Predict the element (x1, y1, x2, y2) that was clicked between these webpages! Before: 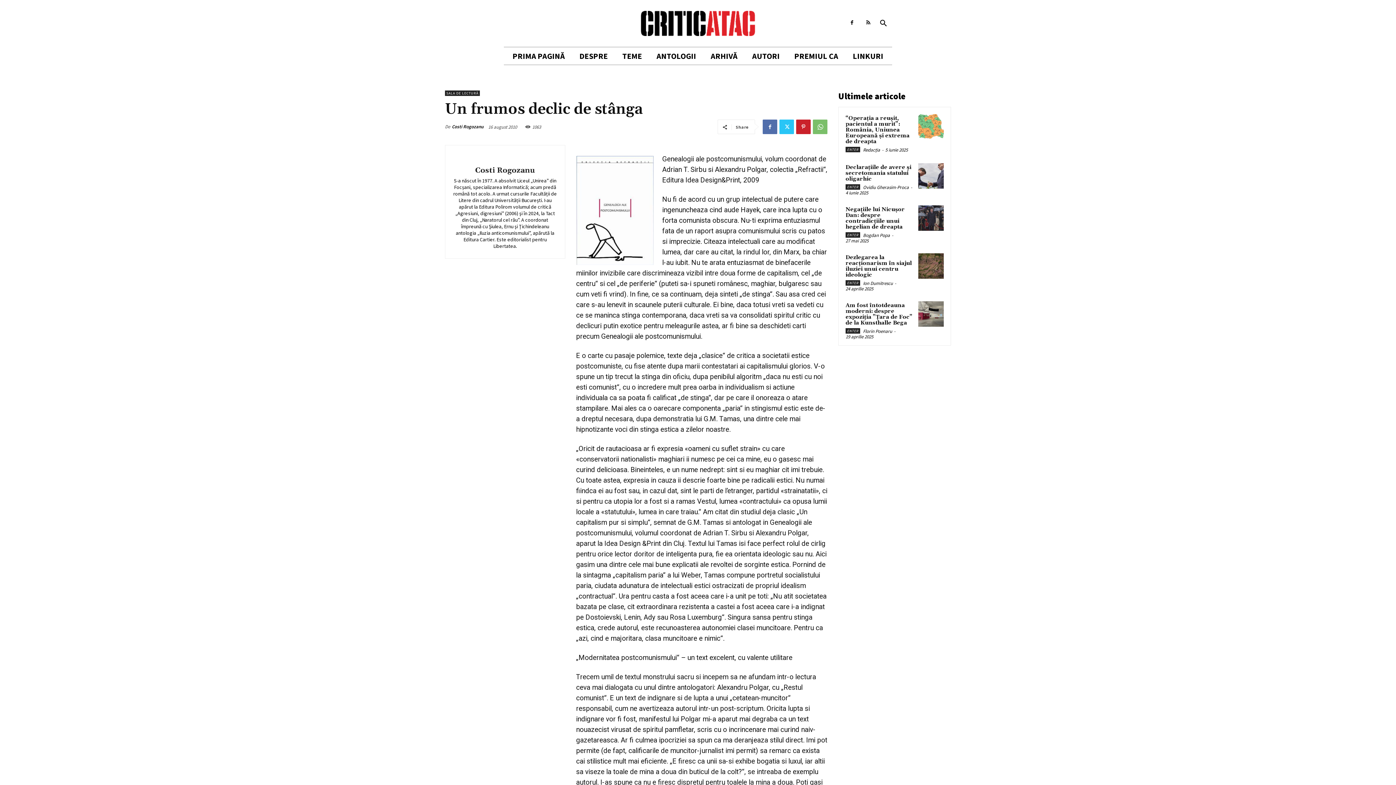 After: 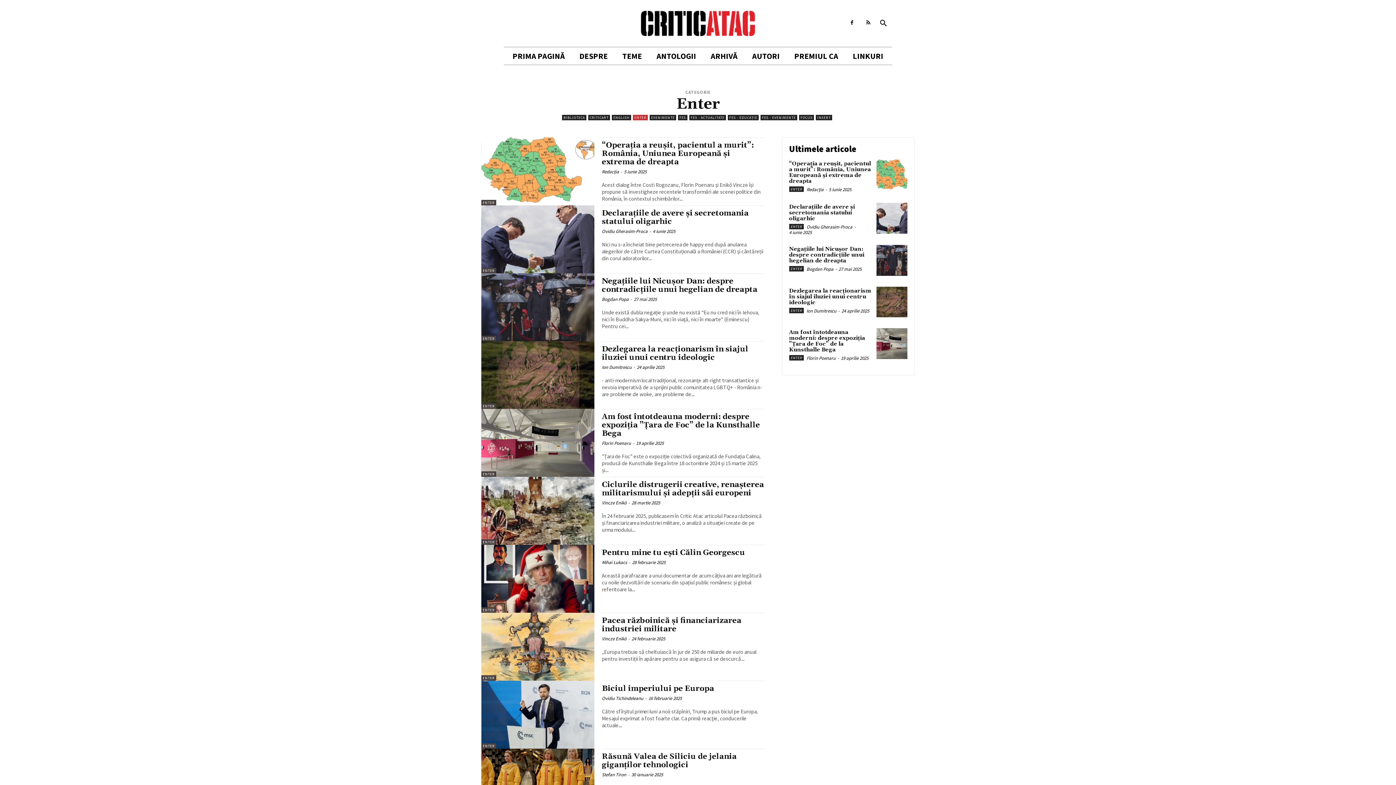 Action: label: ENTER bbox: (845, 280, 860, 285)